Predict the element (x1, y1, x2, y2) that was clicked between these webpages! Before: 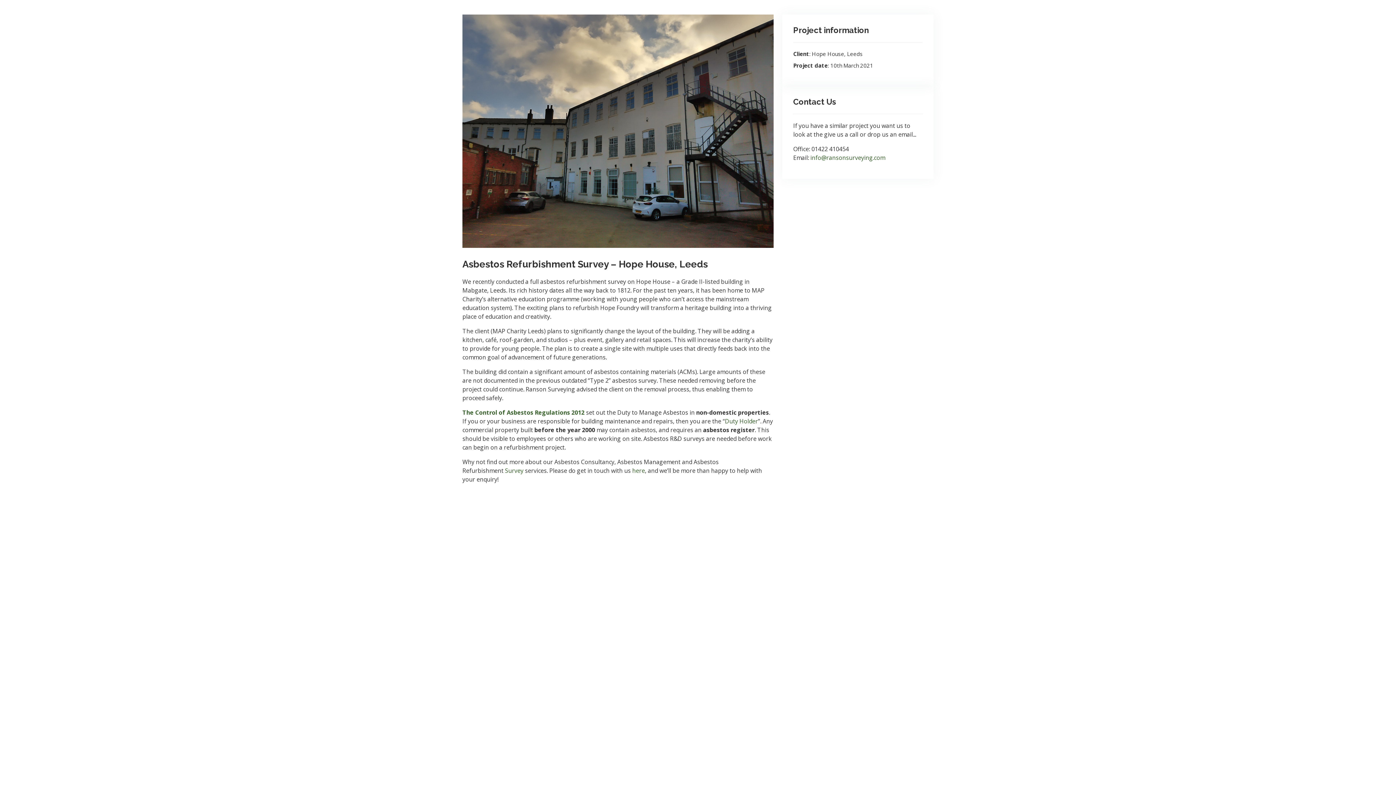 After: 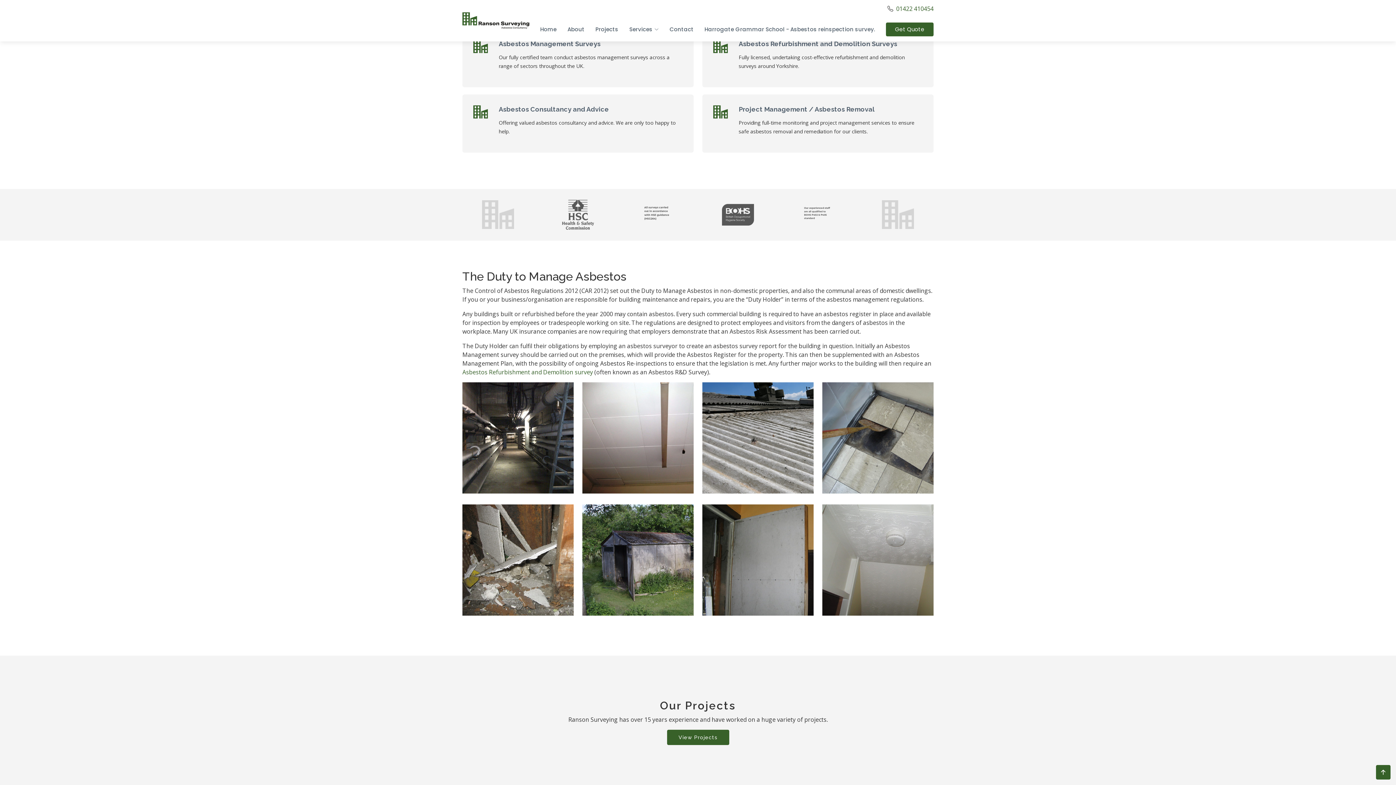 Action: bbox: (505, 466, 523, 474) label: Survey